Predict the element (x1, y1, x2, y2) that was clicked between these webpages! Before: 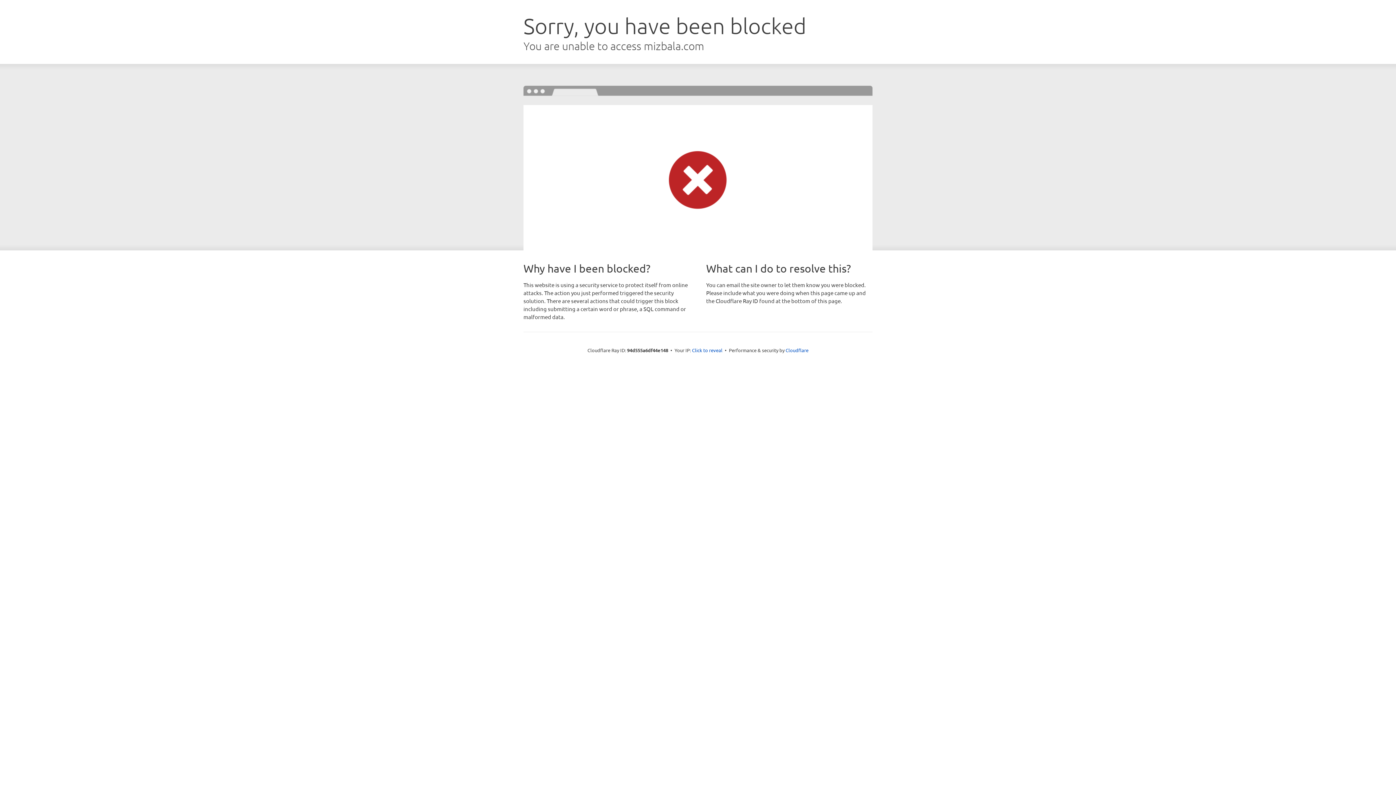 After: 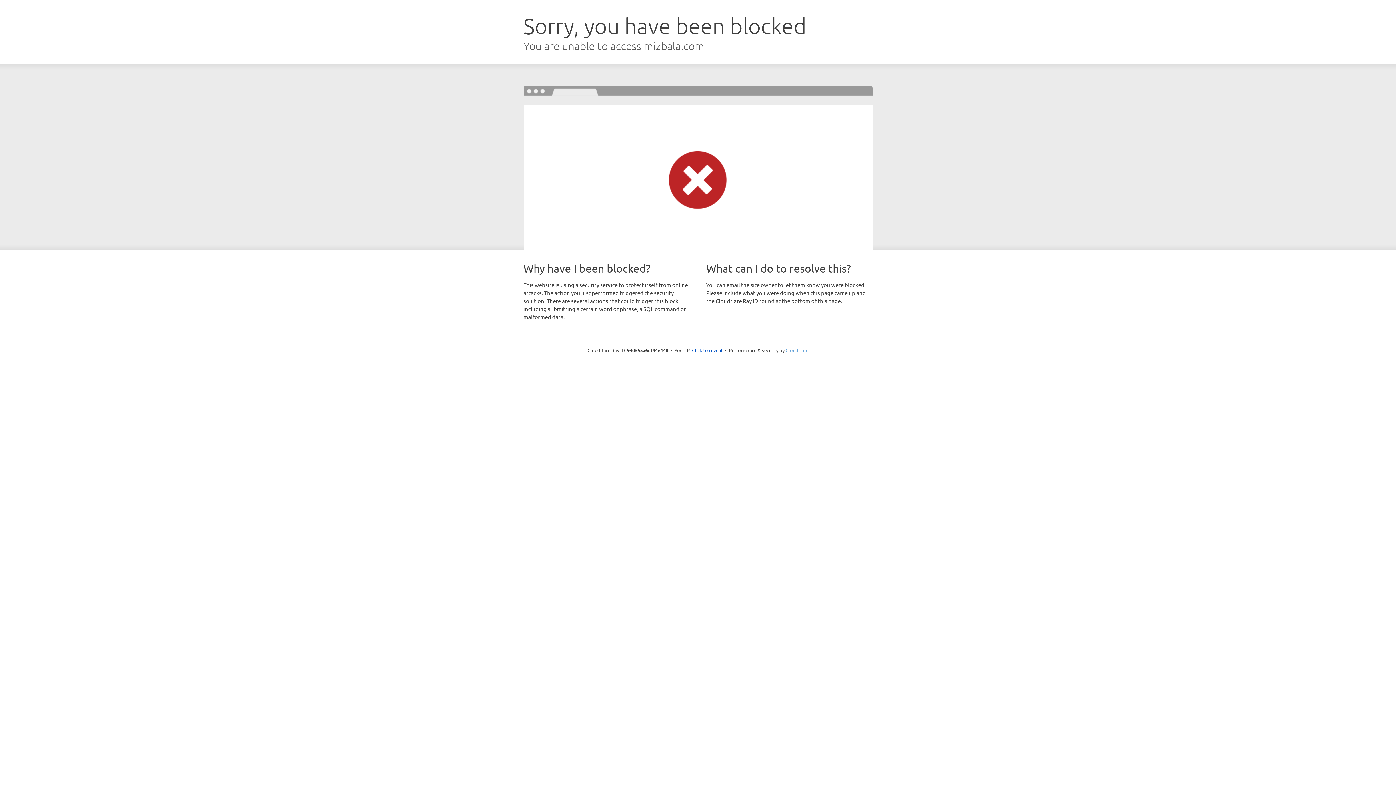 Action: bbox: (785, 347, 808, 353) label: Cloudflare